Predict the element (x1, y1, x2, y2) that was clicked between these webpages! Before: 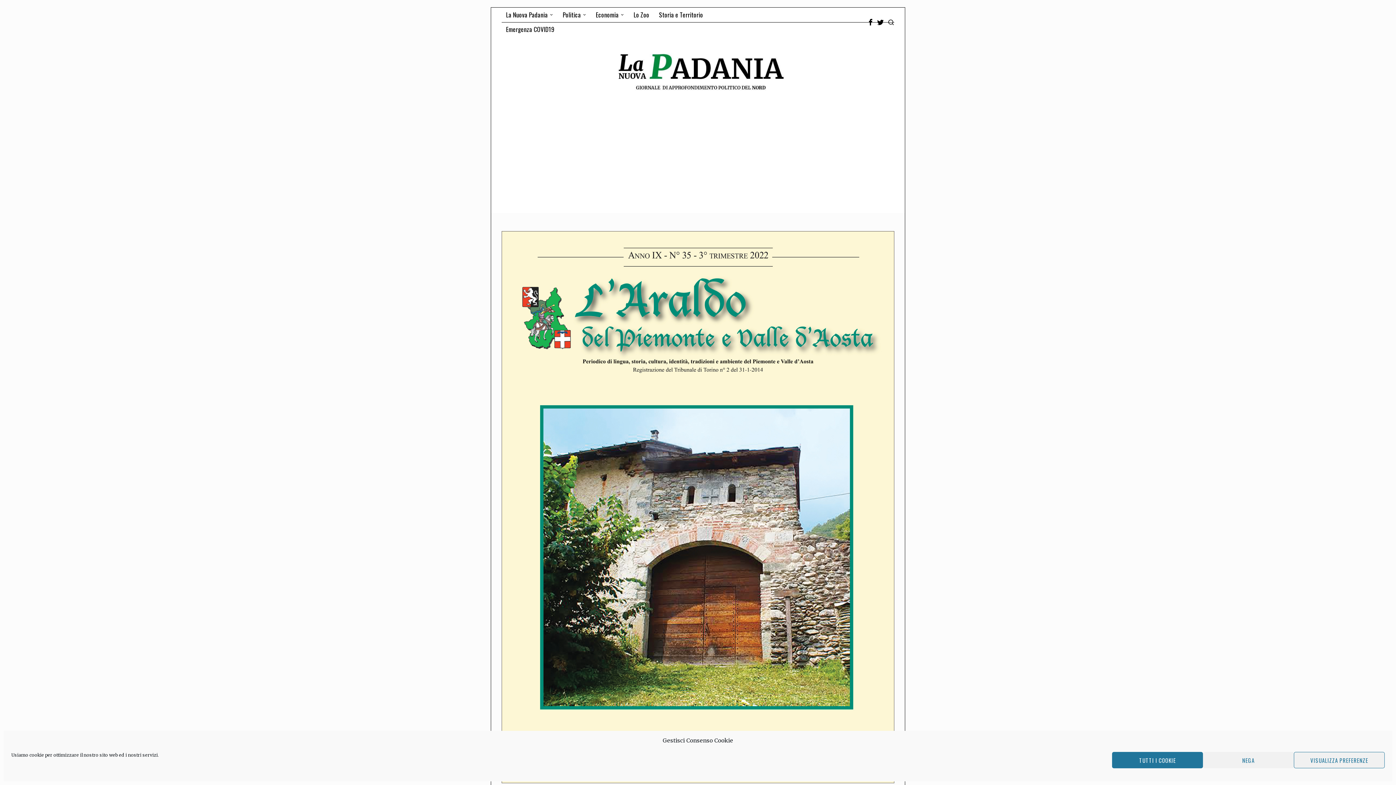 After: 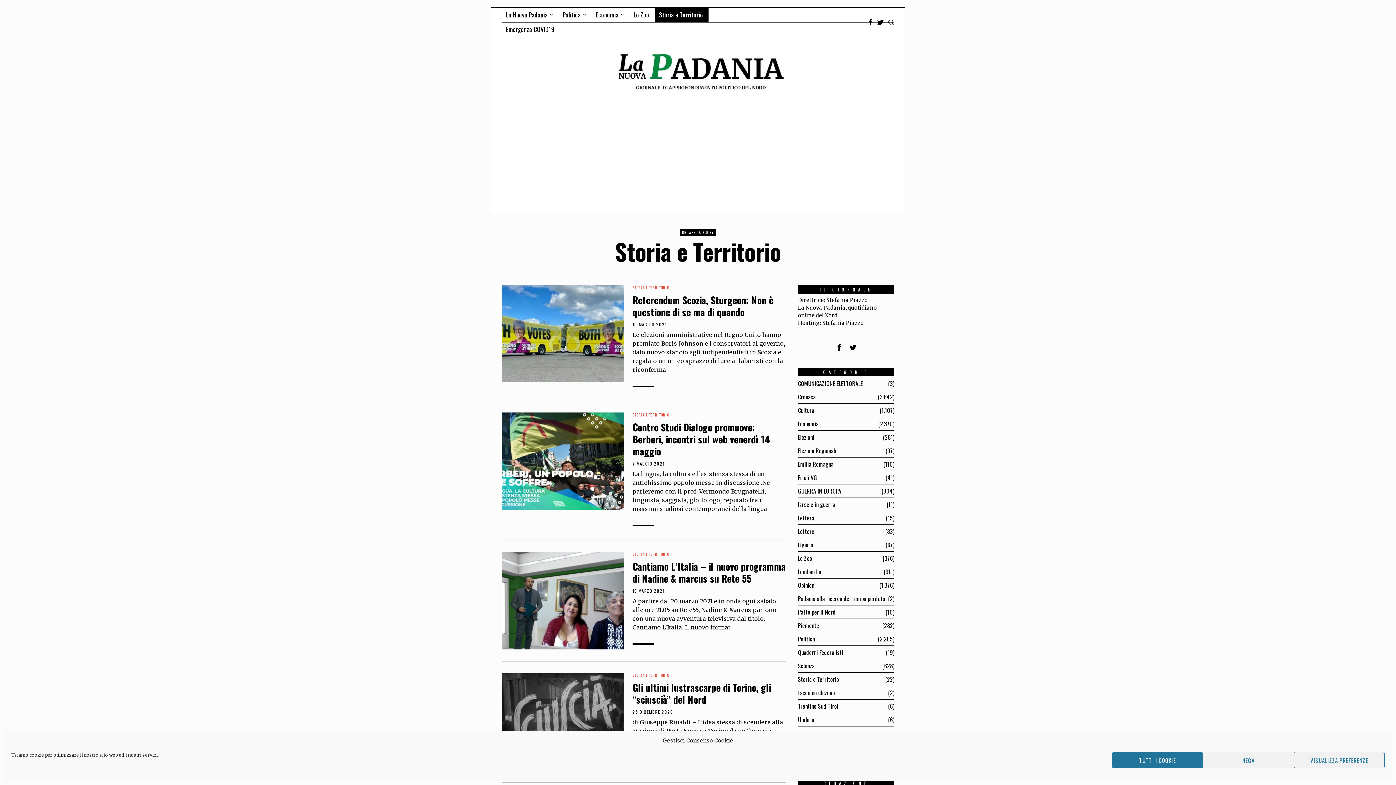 Action: label: Storia e Territorio bbox: (654, 7, 708, 22)